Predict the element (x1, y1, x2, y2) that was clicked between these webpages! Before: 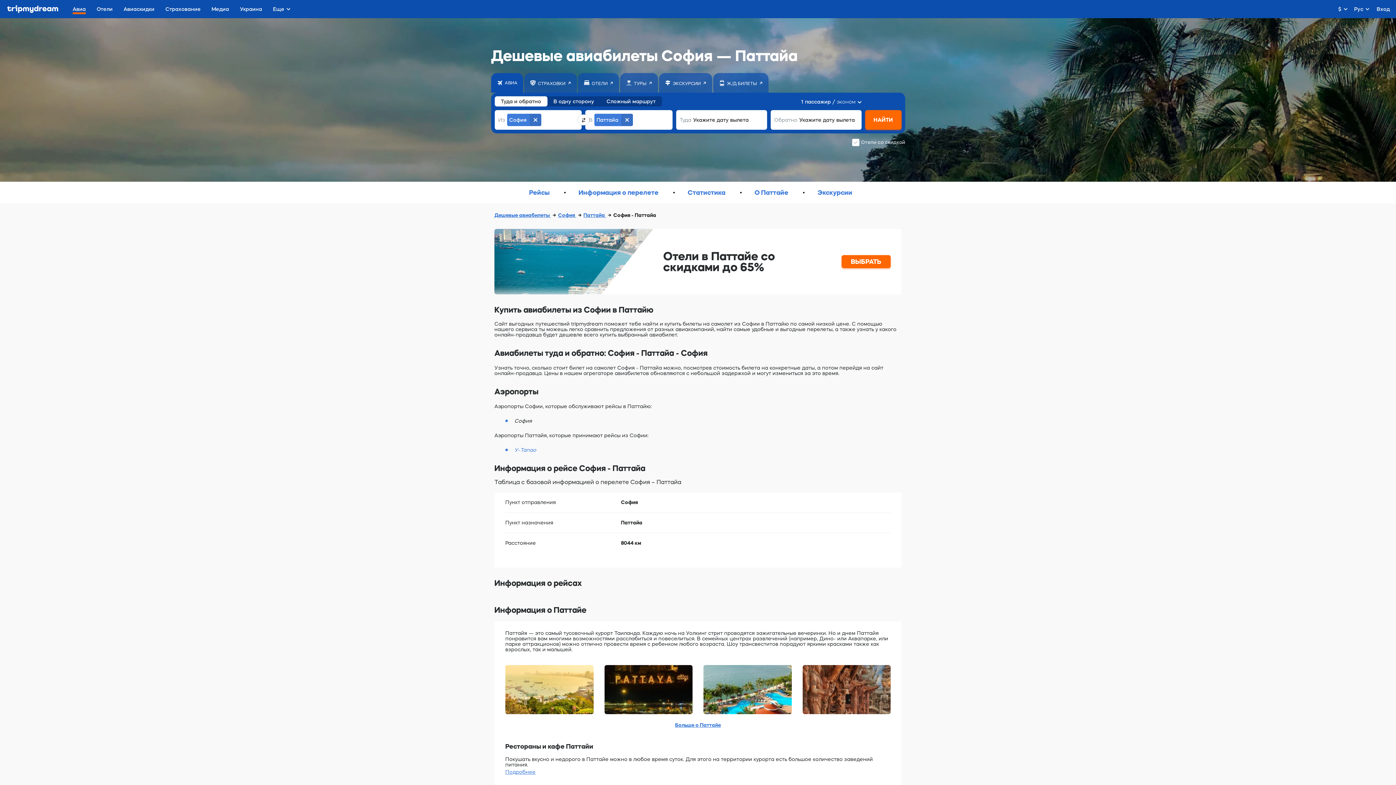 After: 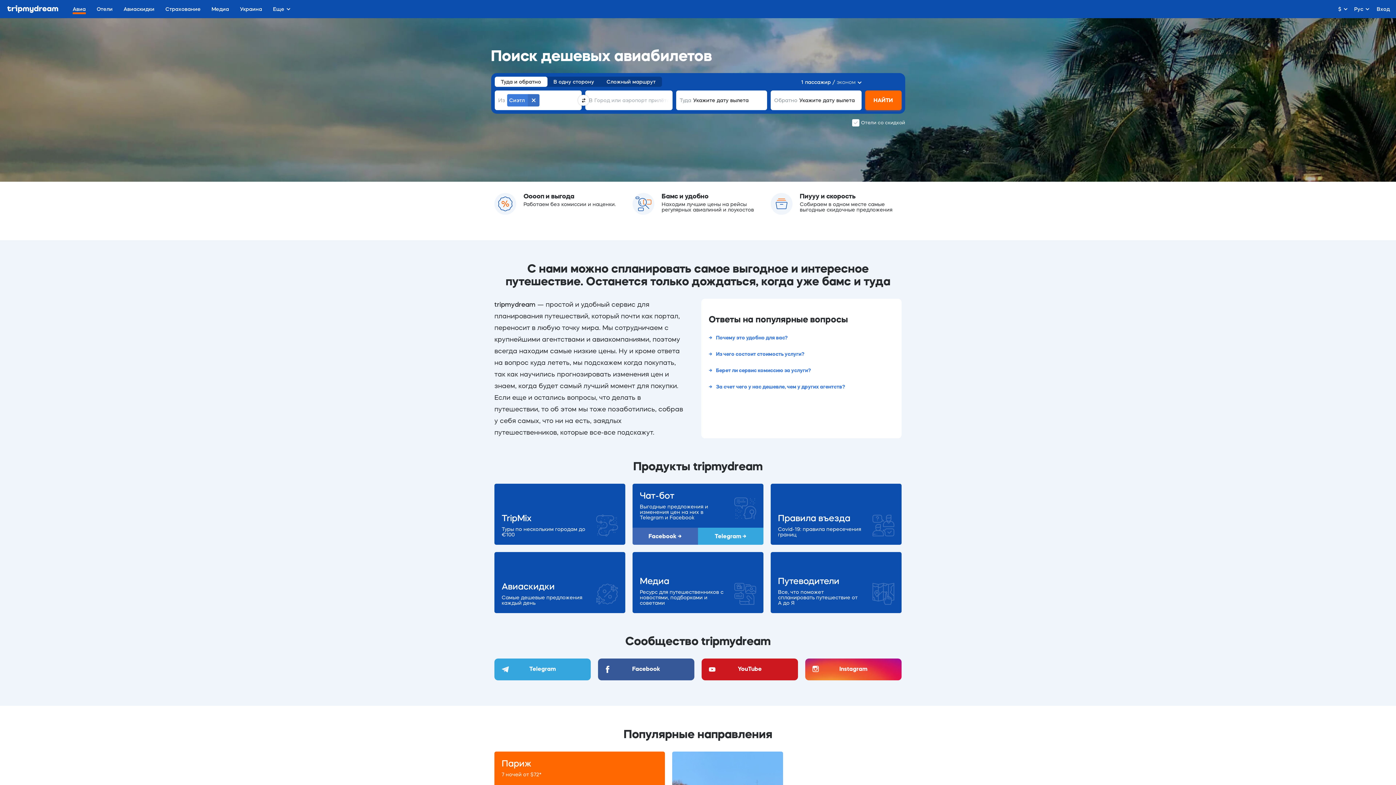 Action: bbox: (7, 0, 58, 18)